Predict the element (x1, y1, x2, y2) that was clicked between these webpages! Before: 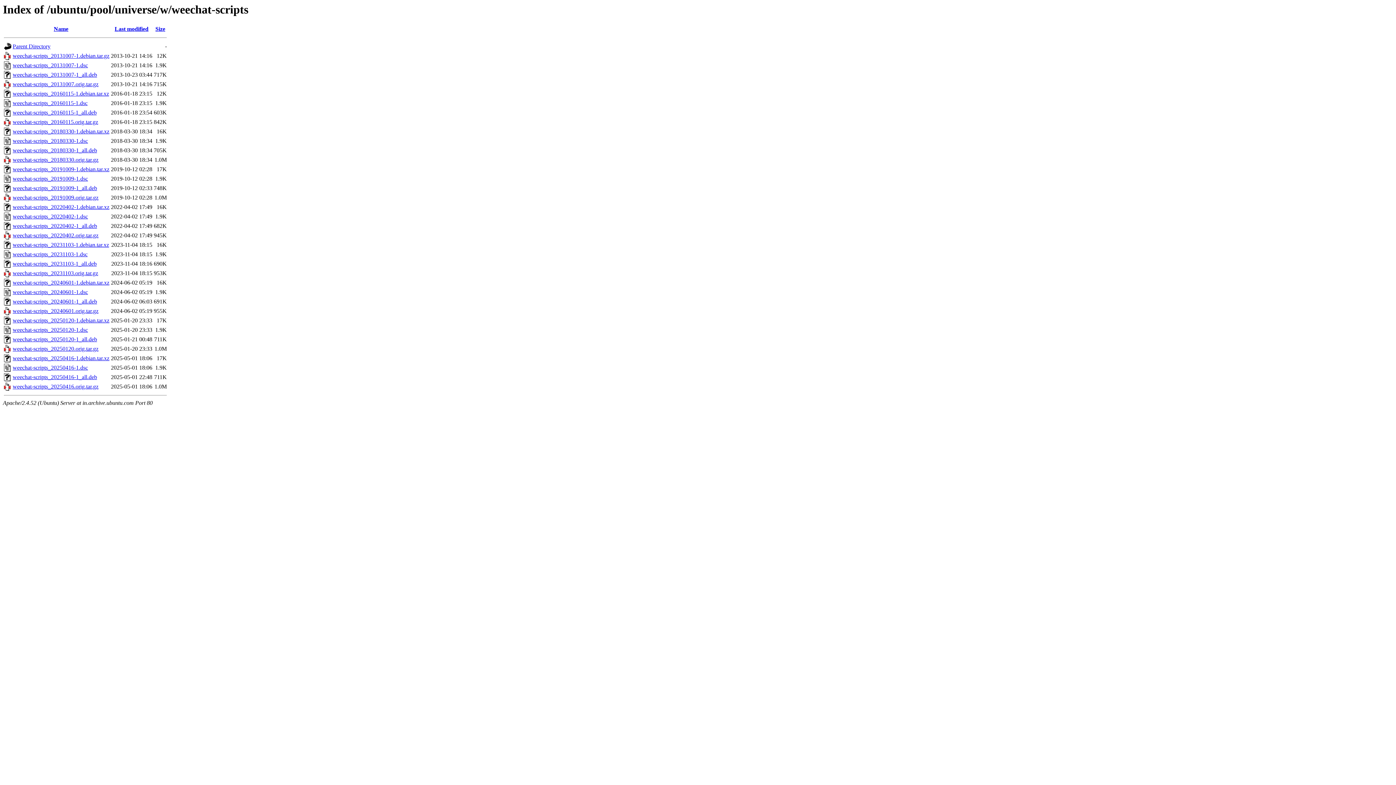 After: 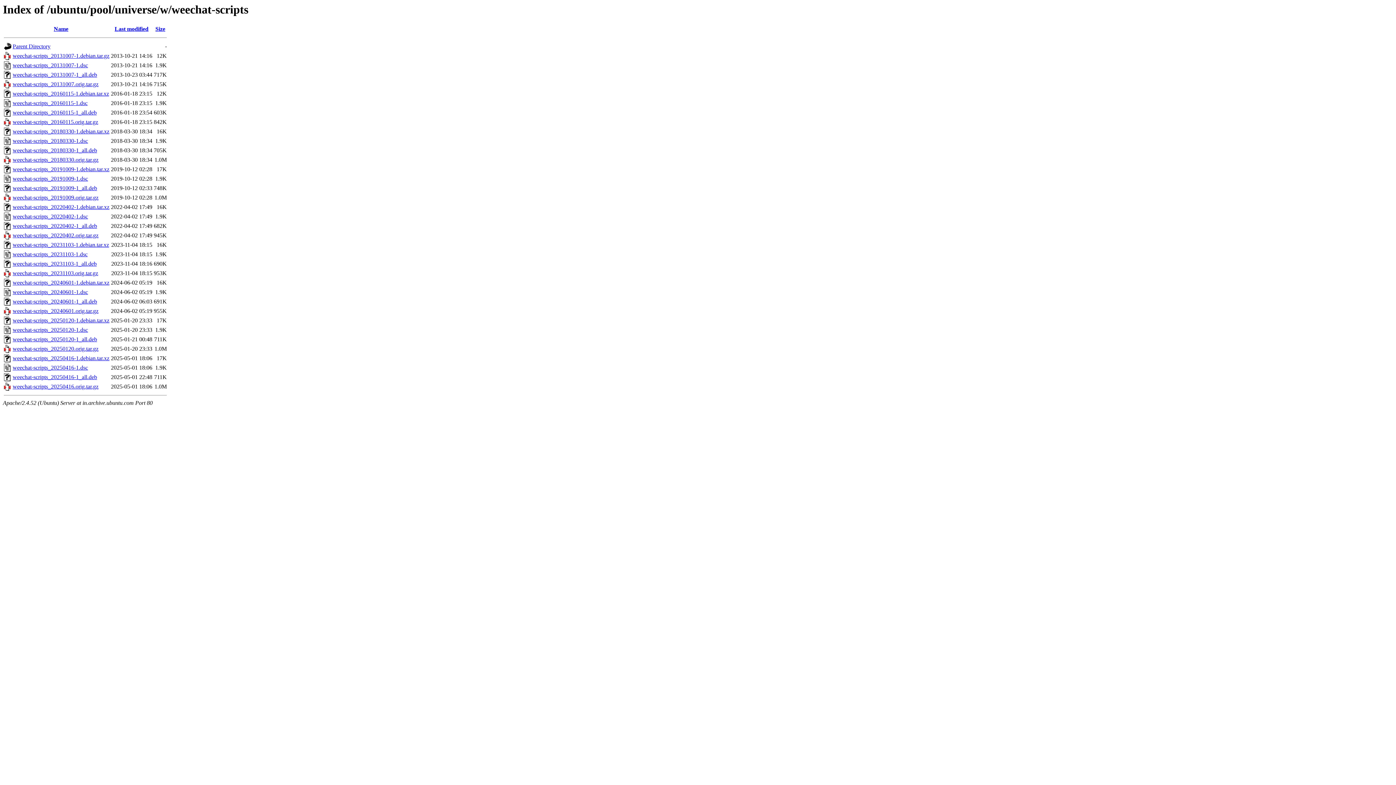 Action: bbox: (12, 241, 109, 248) label: weechat-scripts_20231103-1.debian.tar.xz